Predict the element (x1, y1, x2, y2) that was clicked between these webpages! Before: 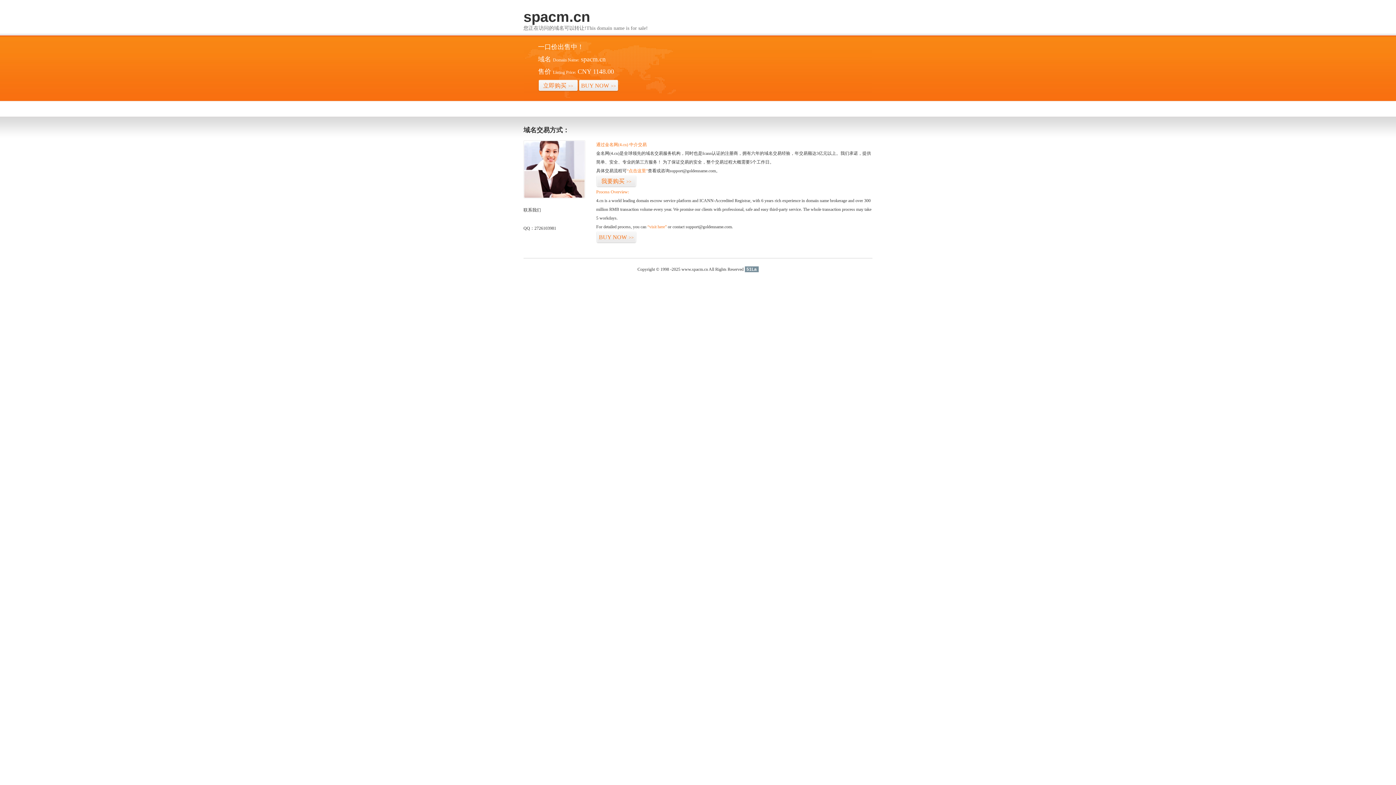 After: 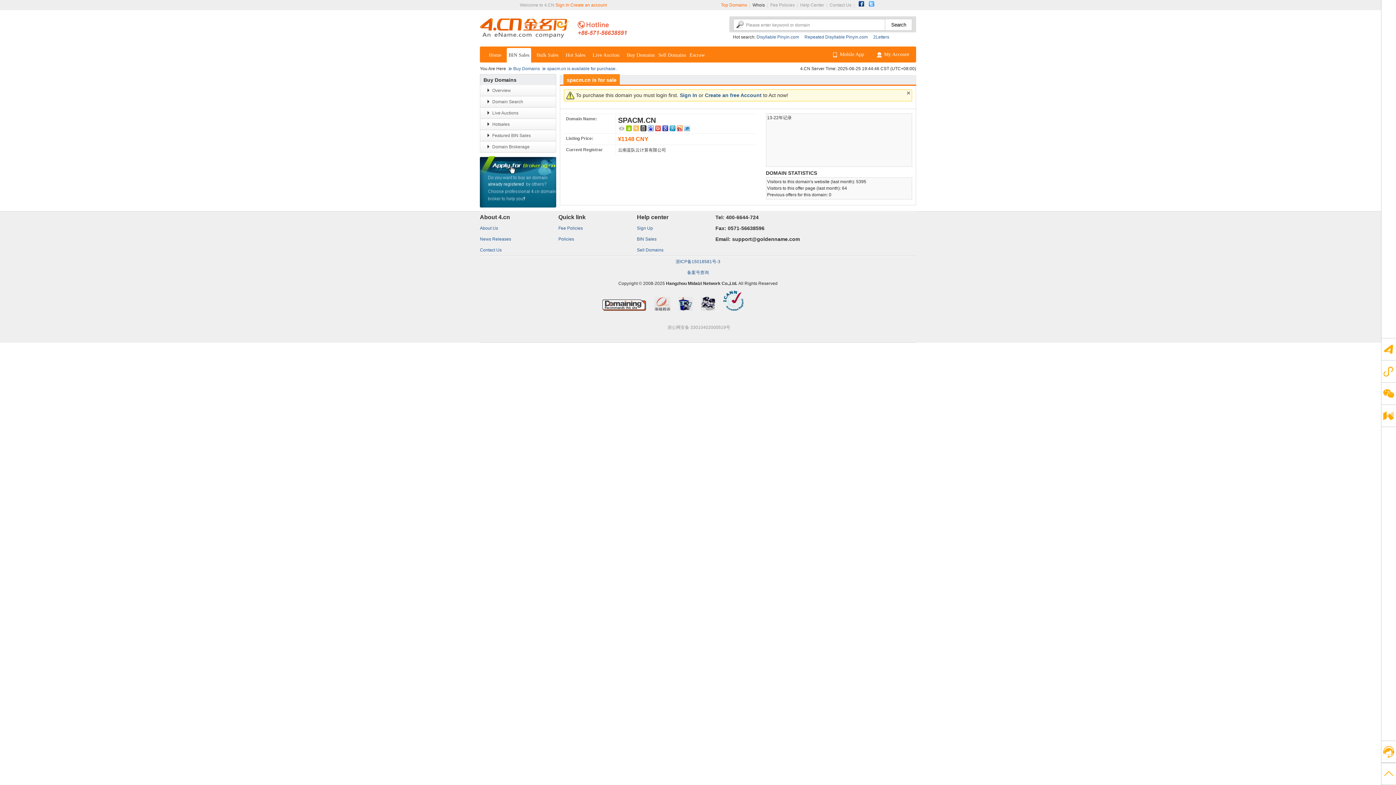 Action: label: 立即购买>> bbox: (538, 79, 578, 92)